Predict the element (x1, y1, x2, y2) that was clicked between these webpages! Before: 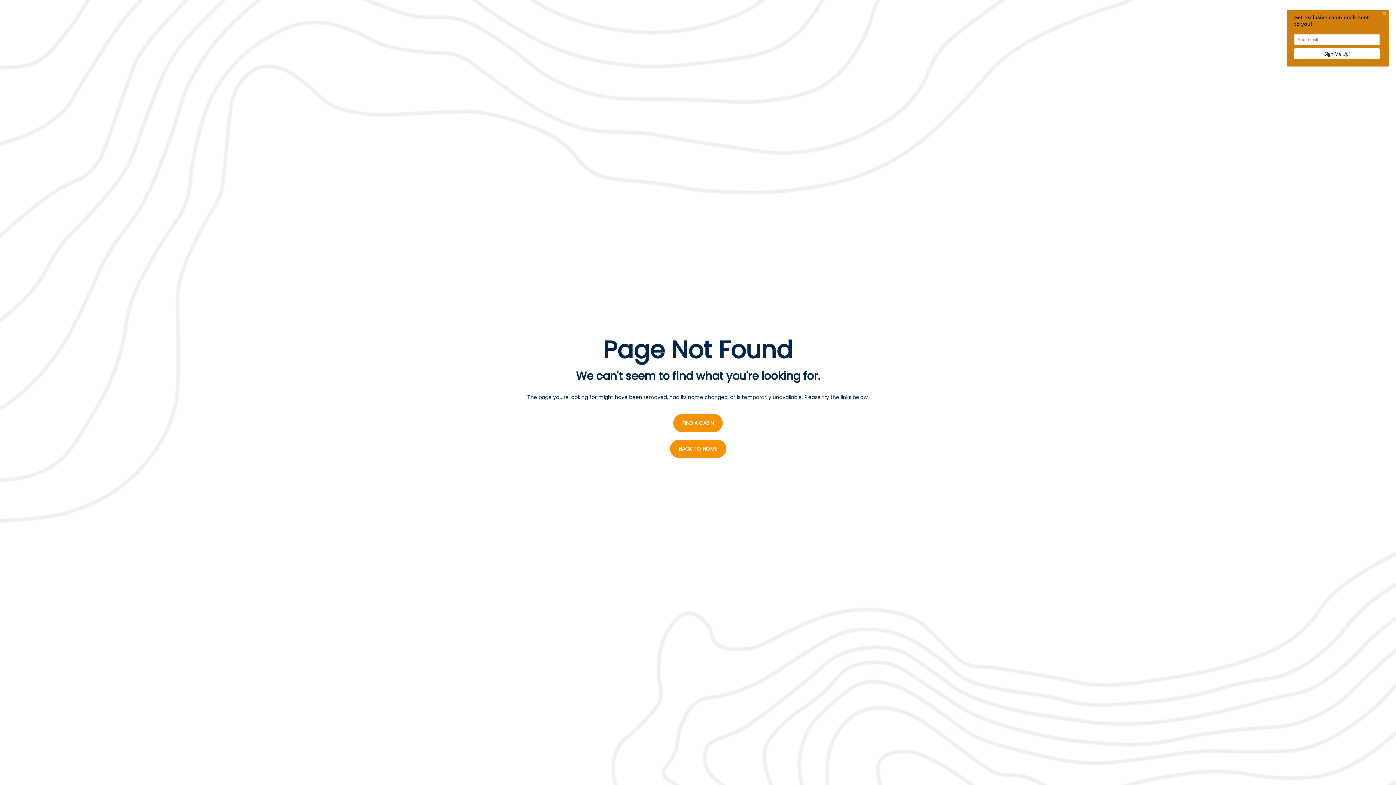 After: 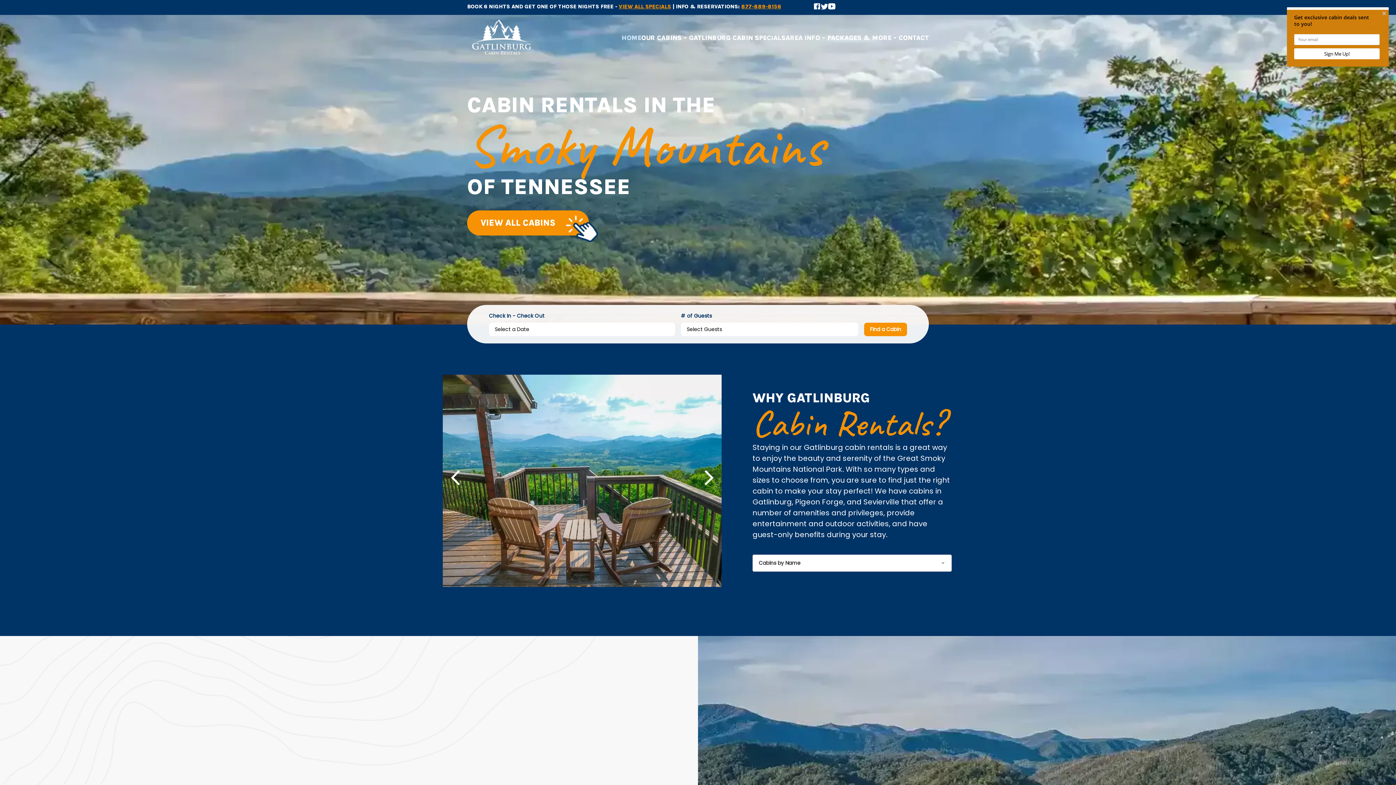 Action: bbox: (670, 439, 726, 458) label: BACK TO HOME